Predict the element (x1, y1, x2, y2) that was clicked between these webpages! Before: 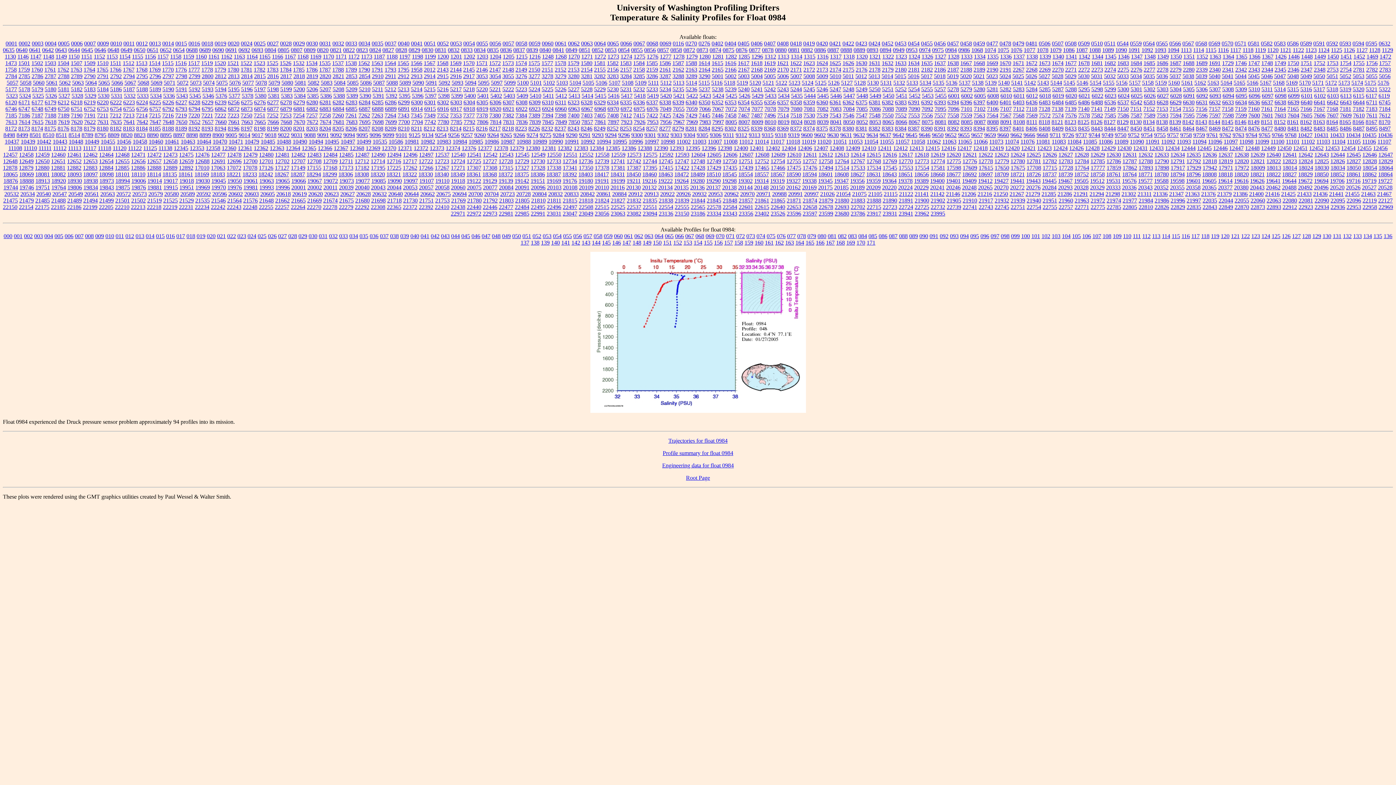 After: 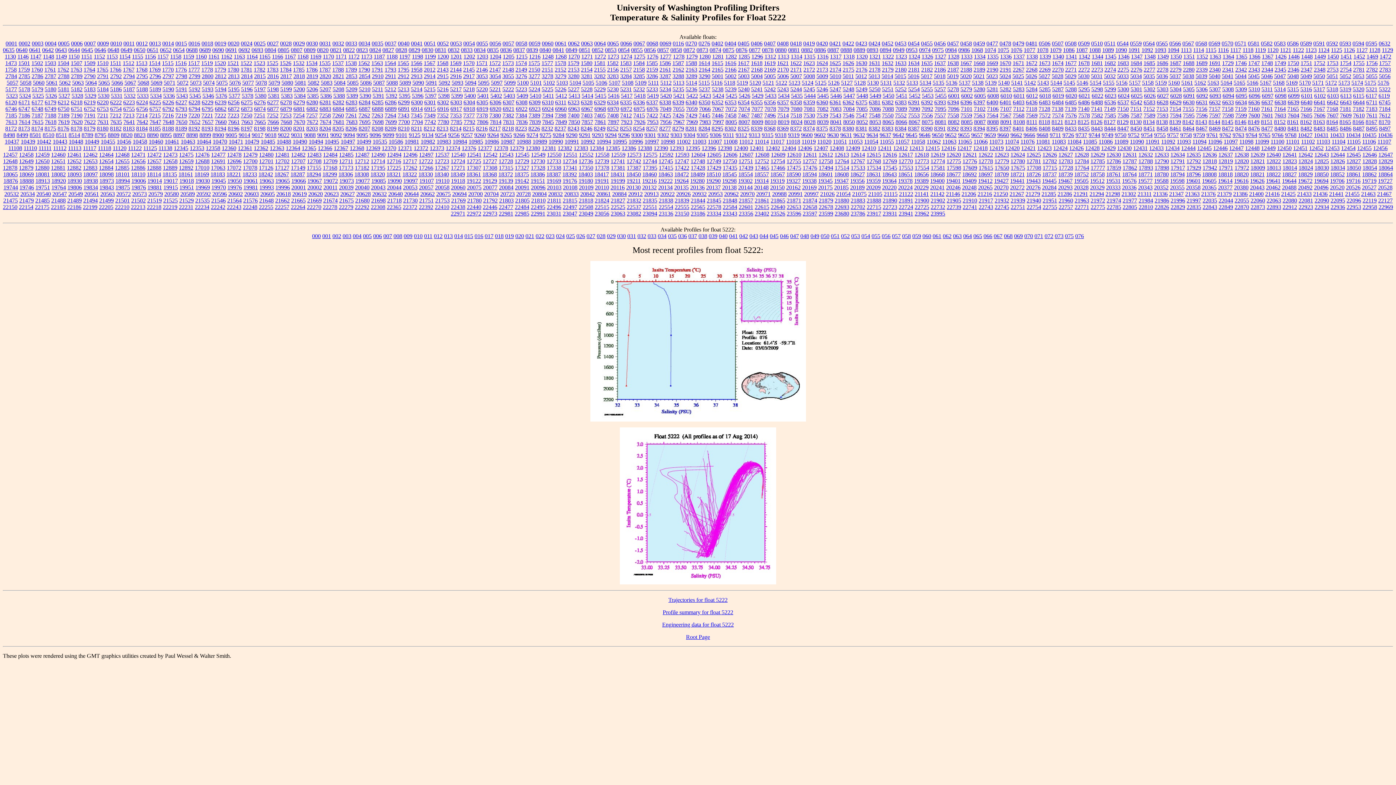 Action: label: 5222 bbox: (502, 86, 514, 92)